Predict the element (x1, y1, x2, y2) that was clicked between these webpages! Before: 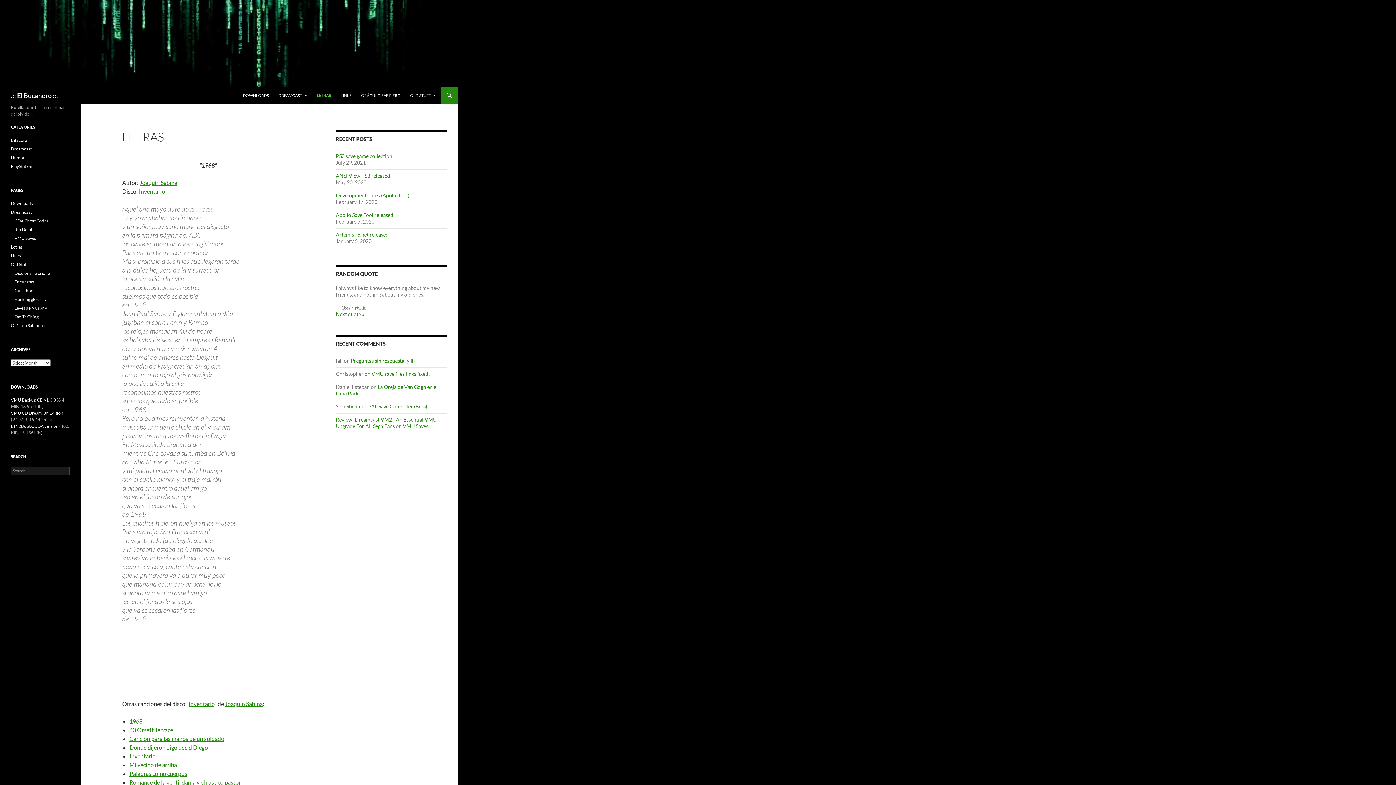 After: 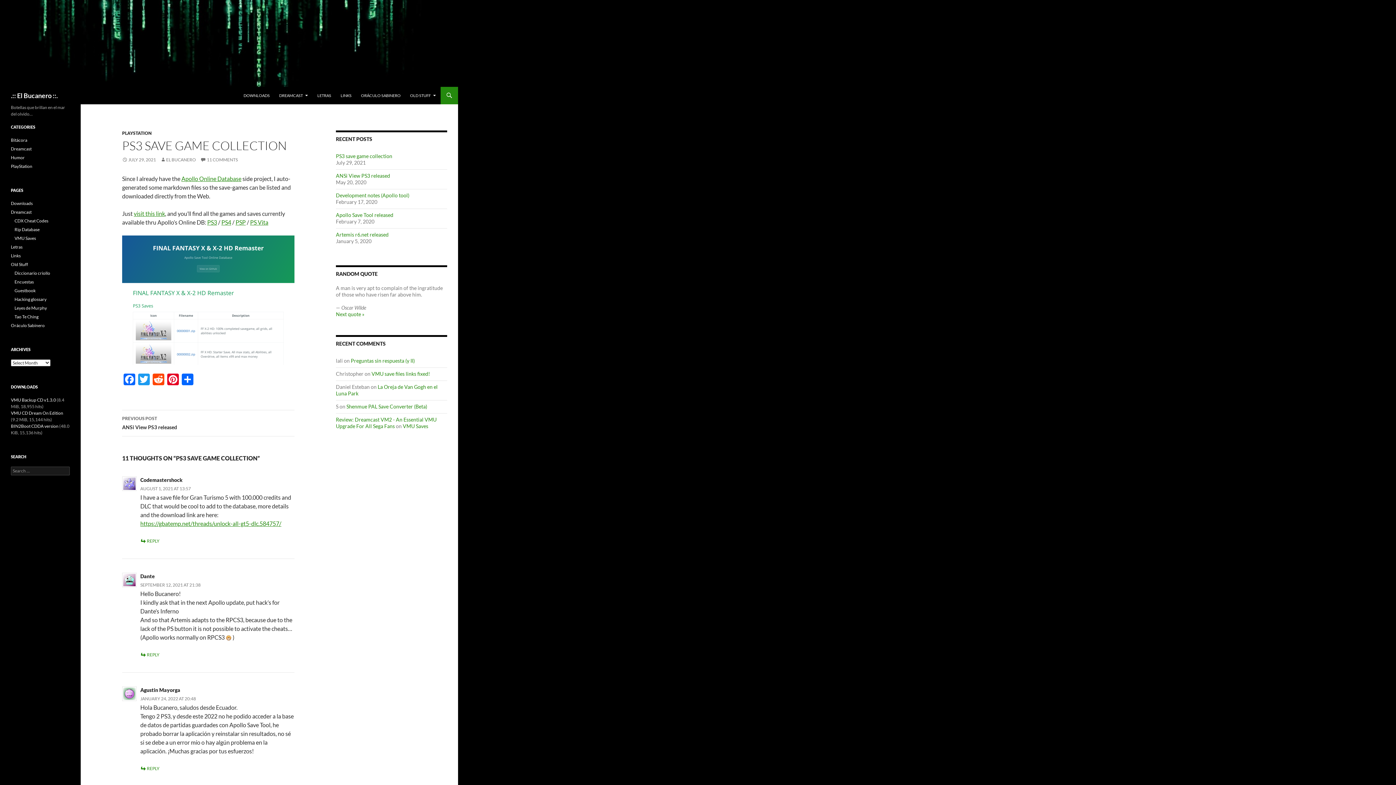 Action: label: PS3 save game collection bbox: (336, 153, 392, 159)